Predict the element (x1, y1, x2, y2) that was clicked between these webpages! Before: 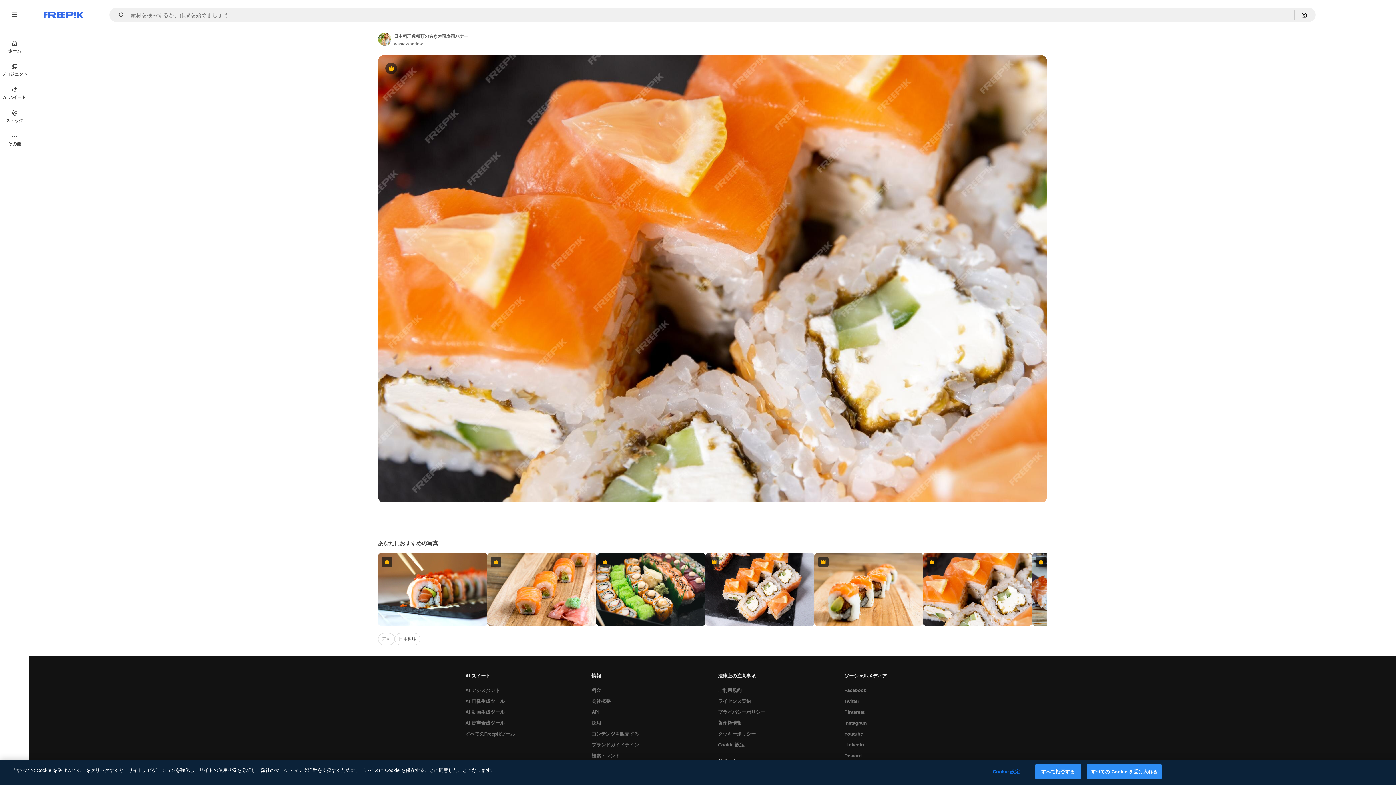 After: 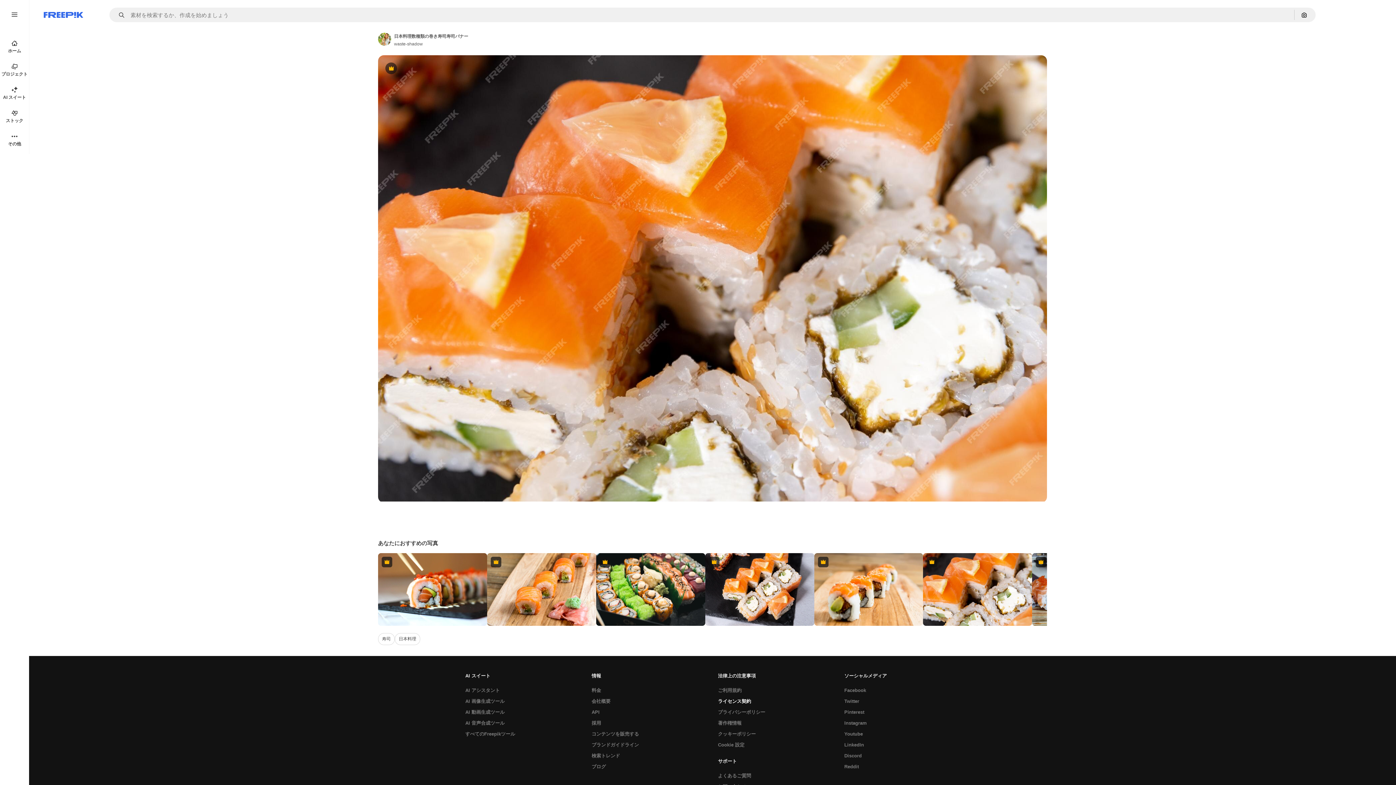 Action: label: ライセンス契約 bbox: (714, 696, 754, 707)